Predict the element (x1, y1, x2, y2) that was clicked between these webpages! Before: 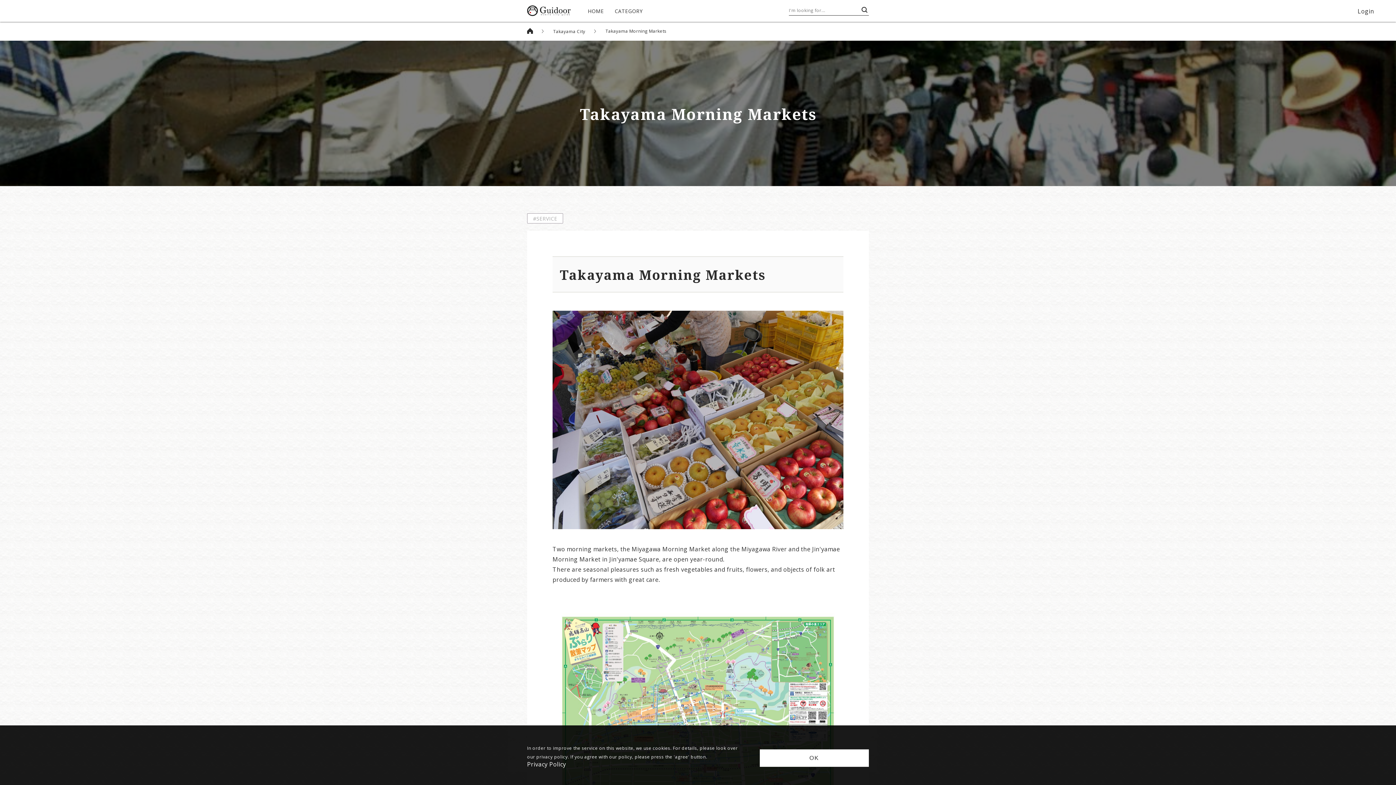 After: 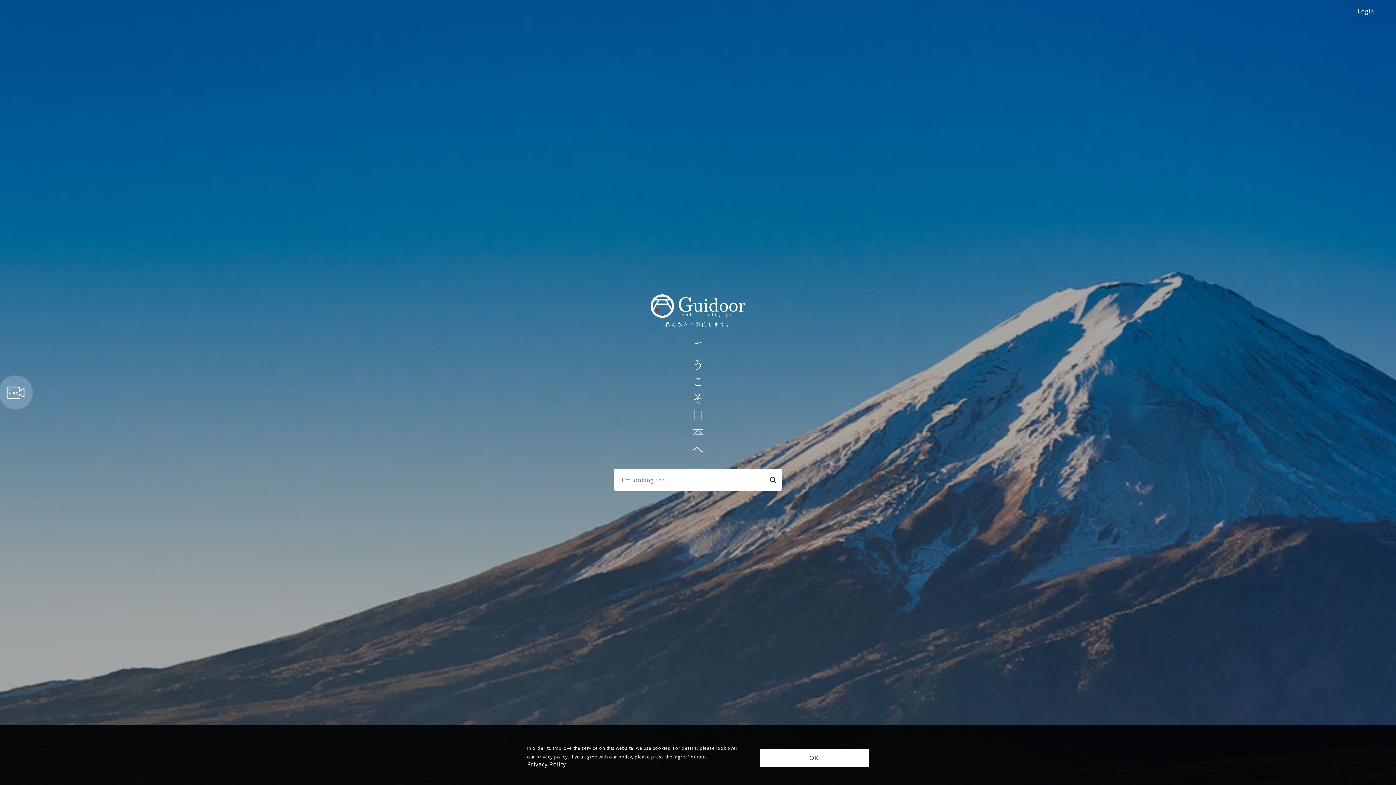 Action: label: HOME bbox: (588, 8, 604, 13)